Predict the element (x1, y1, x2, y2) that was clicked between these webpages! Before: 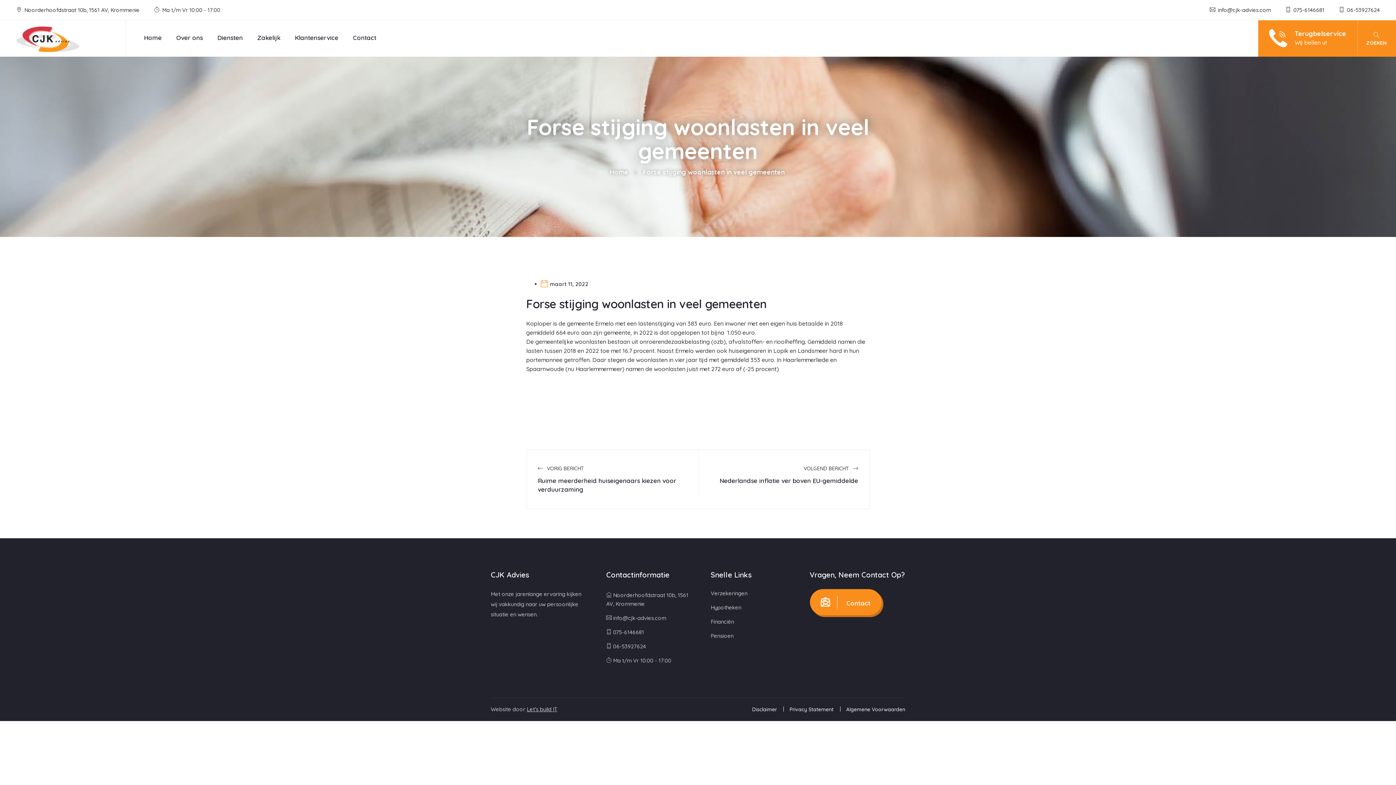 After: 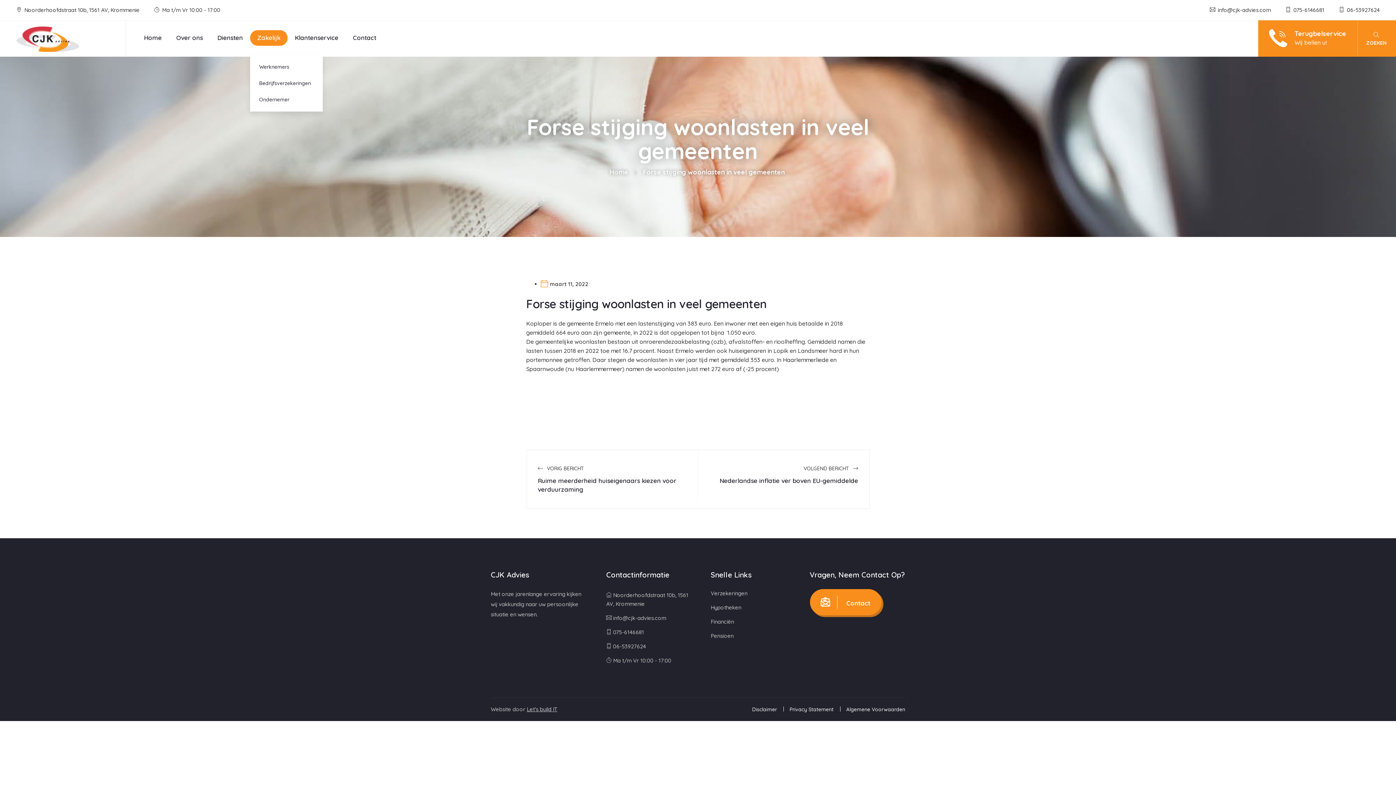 Action: label: Zakelijk bbox: (250, 20, 287, 55)